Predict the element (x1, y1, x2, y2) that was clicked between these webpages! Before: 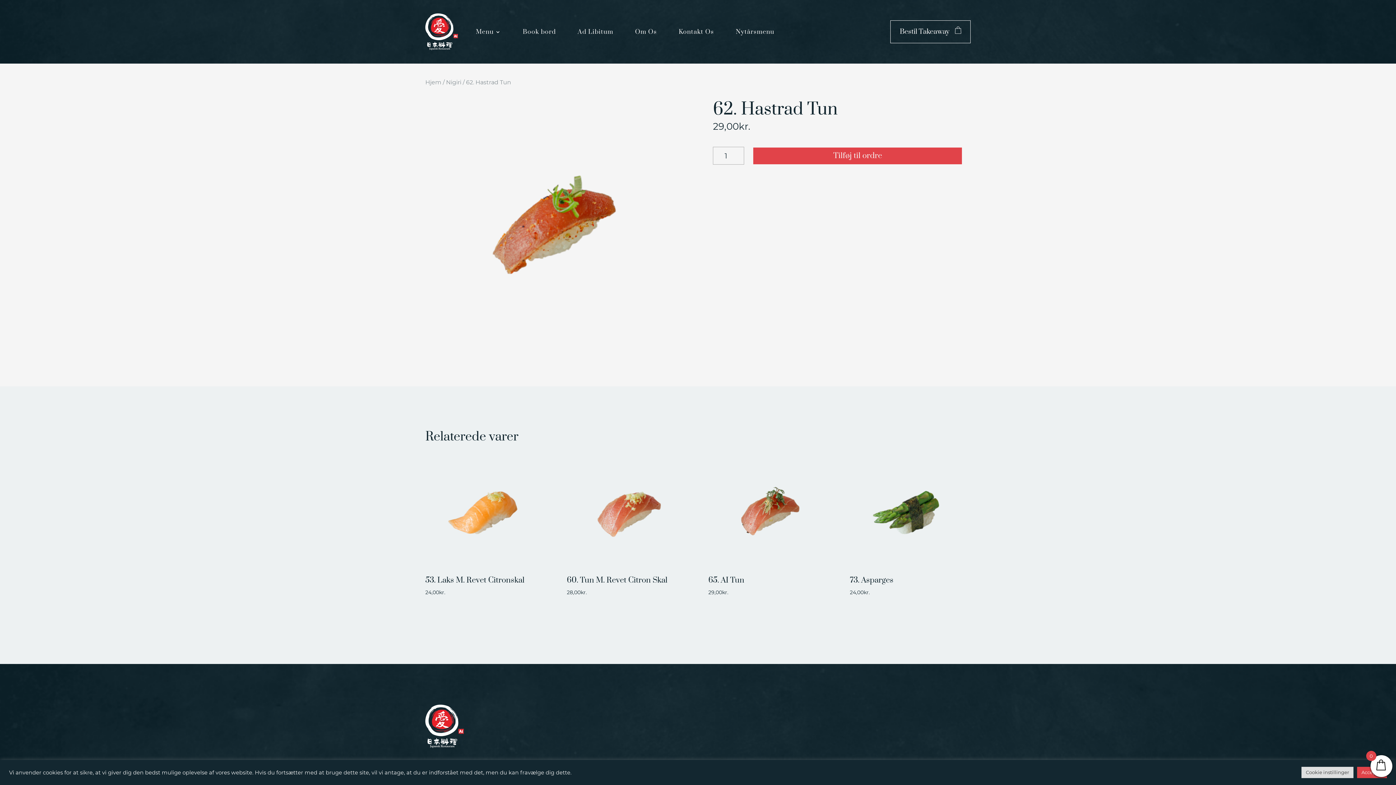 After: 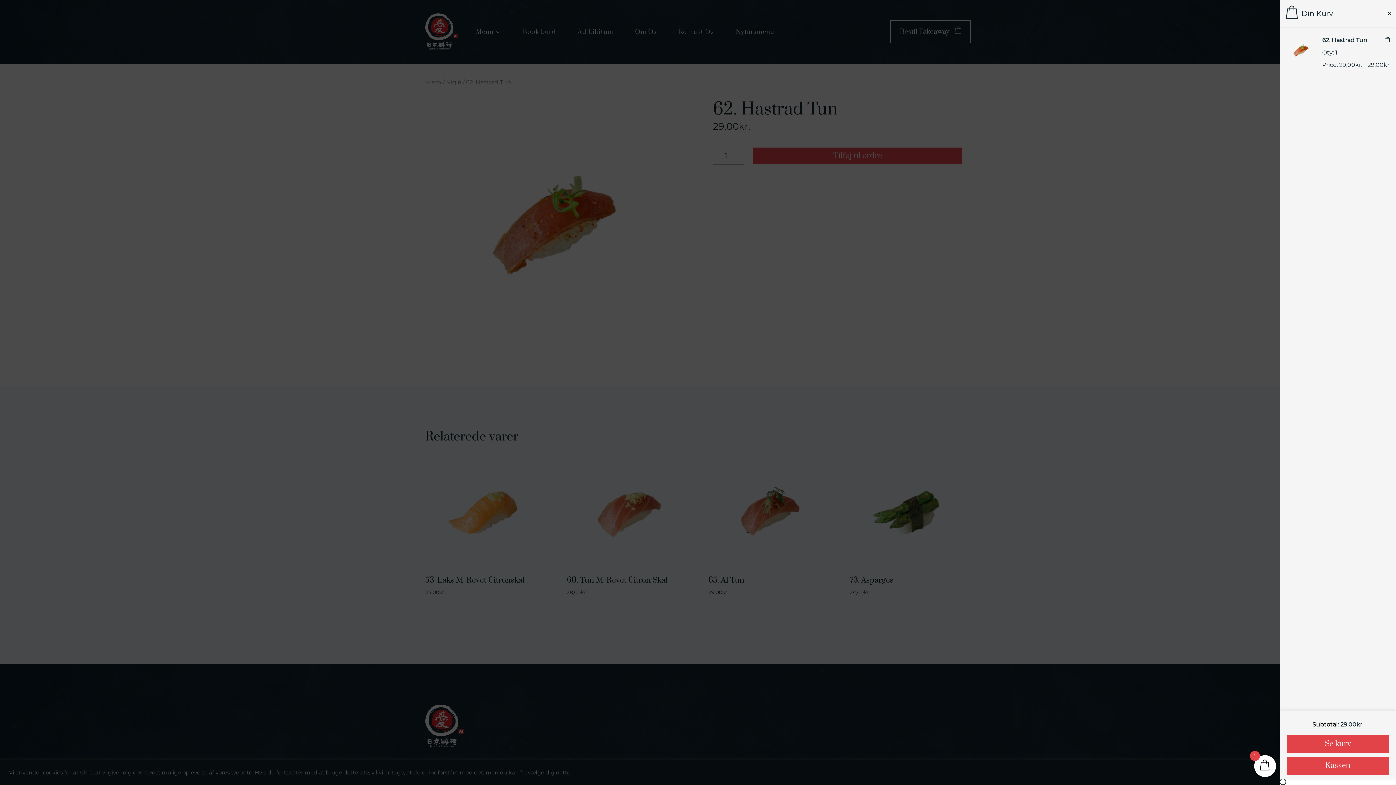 Action: label: Tilføj til ordre bbox: (753, 147, 962, 164)